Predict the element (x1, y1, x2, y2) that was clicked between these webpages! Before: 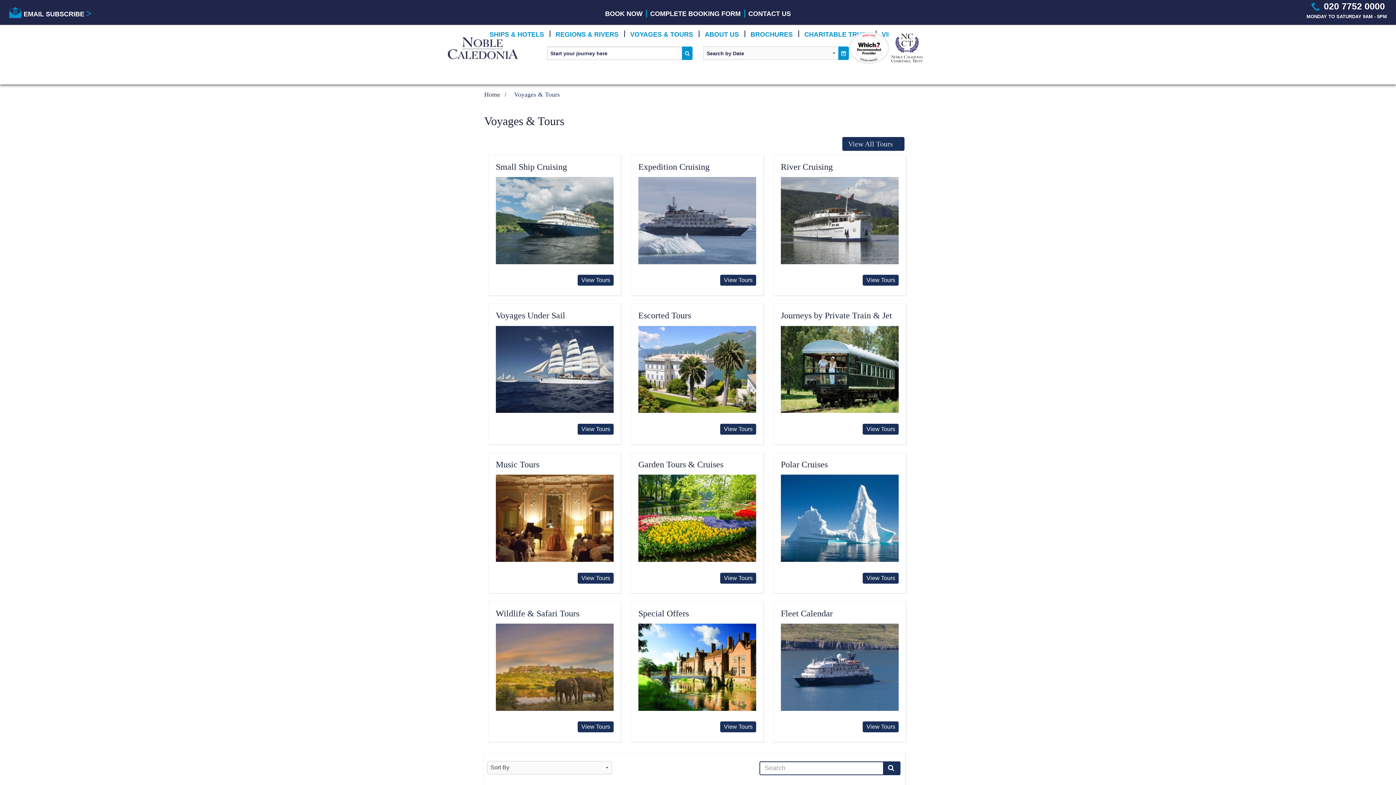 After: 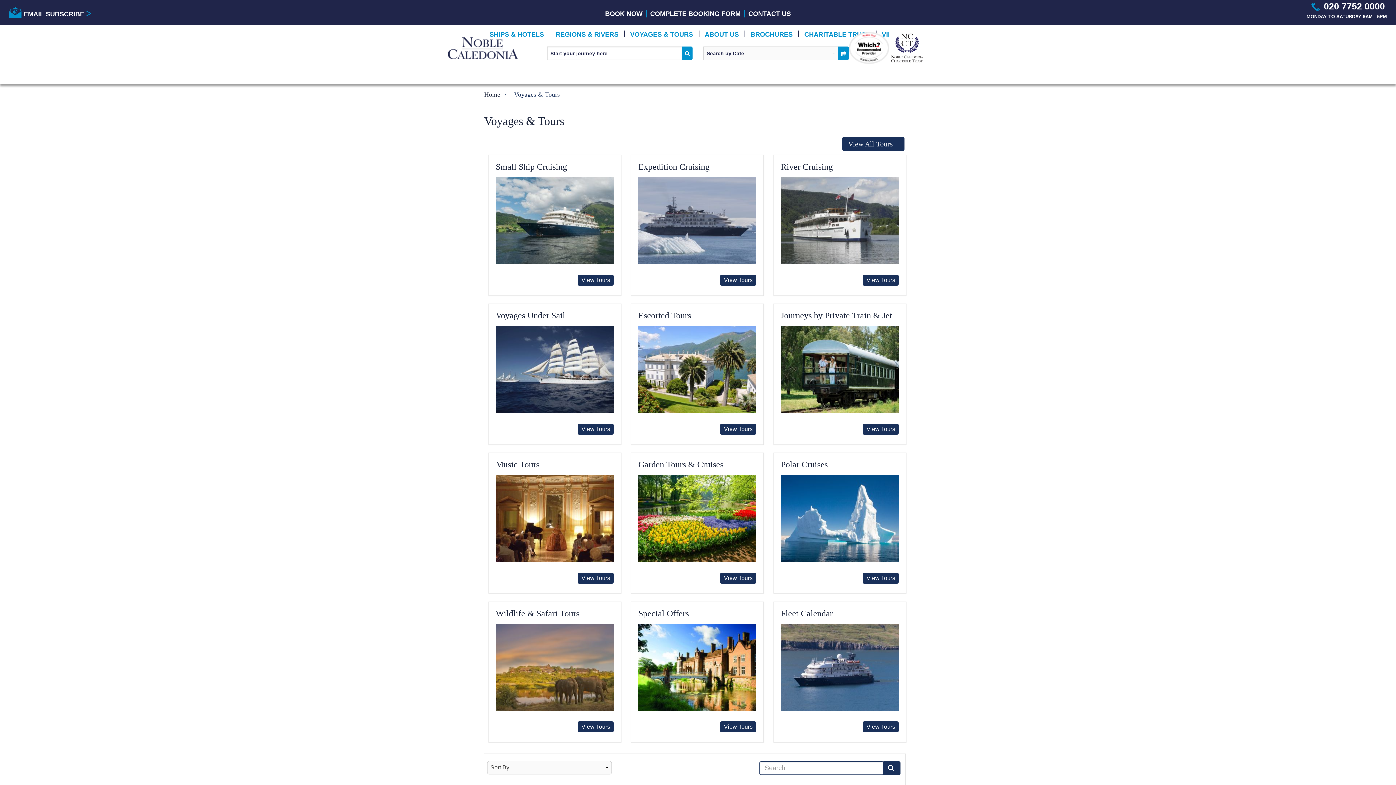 Action: bbox: (1308, 1, 1385, 11) label:  020 7752 0000